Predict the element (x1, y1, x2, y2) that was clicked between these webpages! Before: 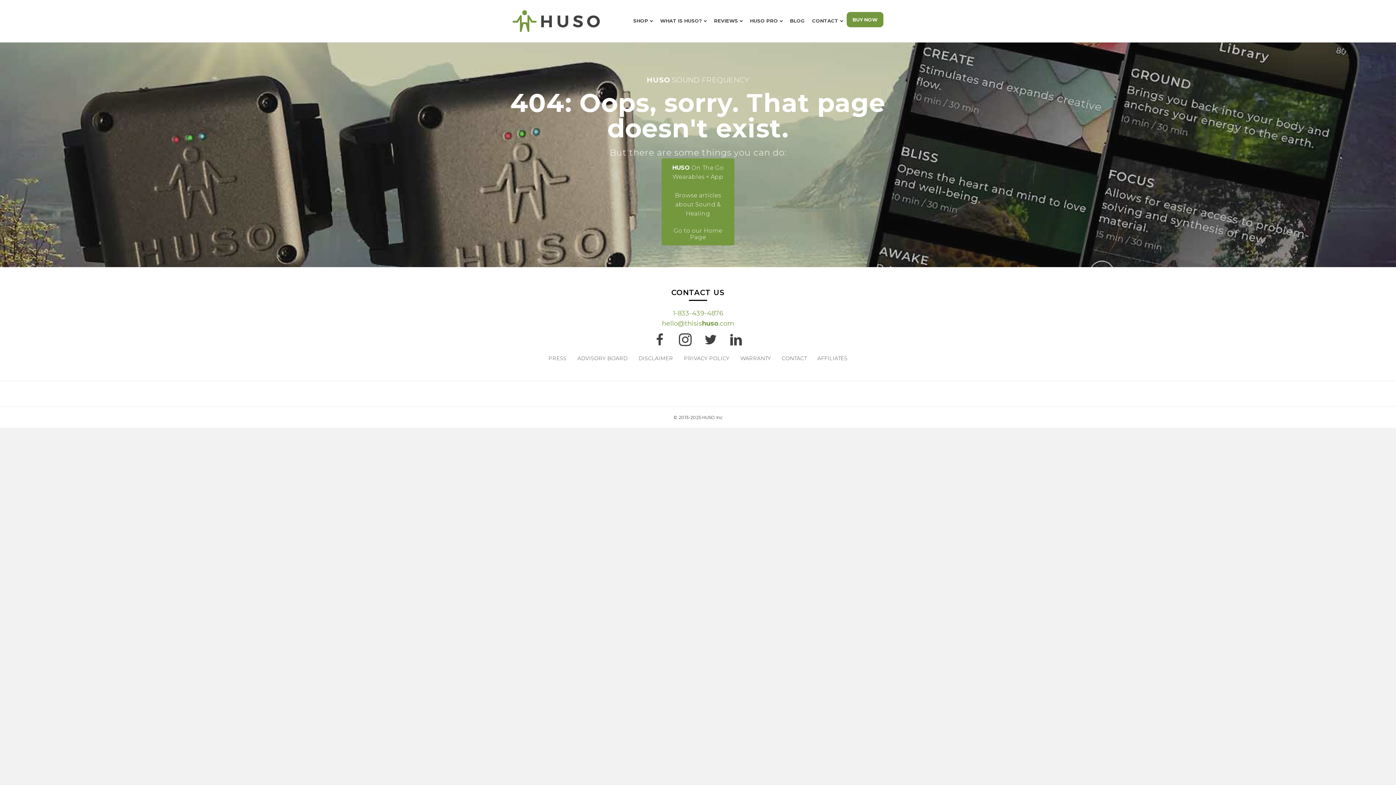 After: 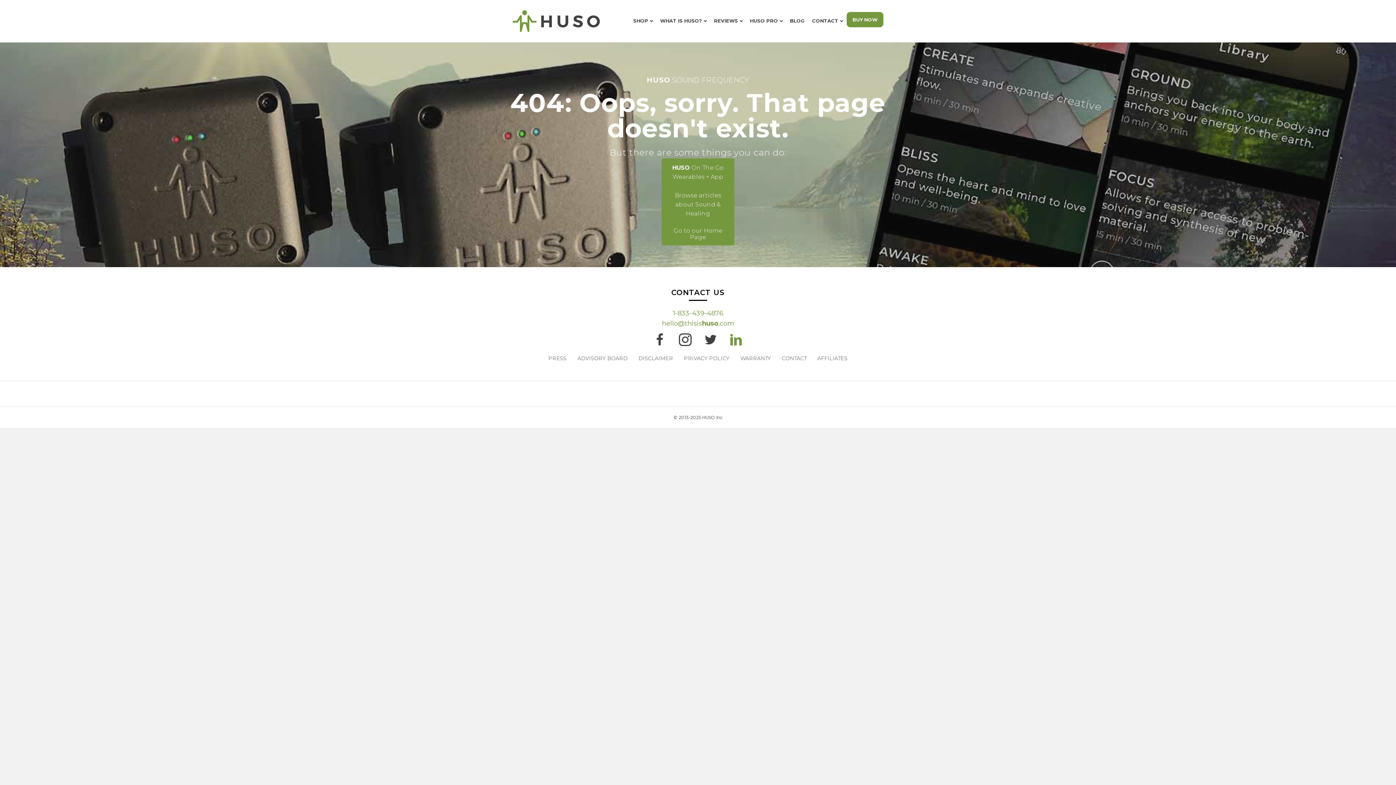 Action: bbox: (725, 328, 747, 350)